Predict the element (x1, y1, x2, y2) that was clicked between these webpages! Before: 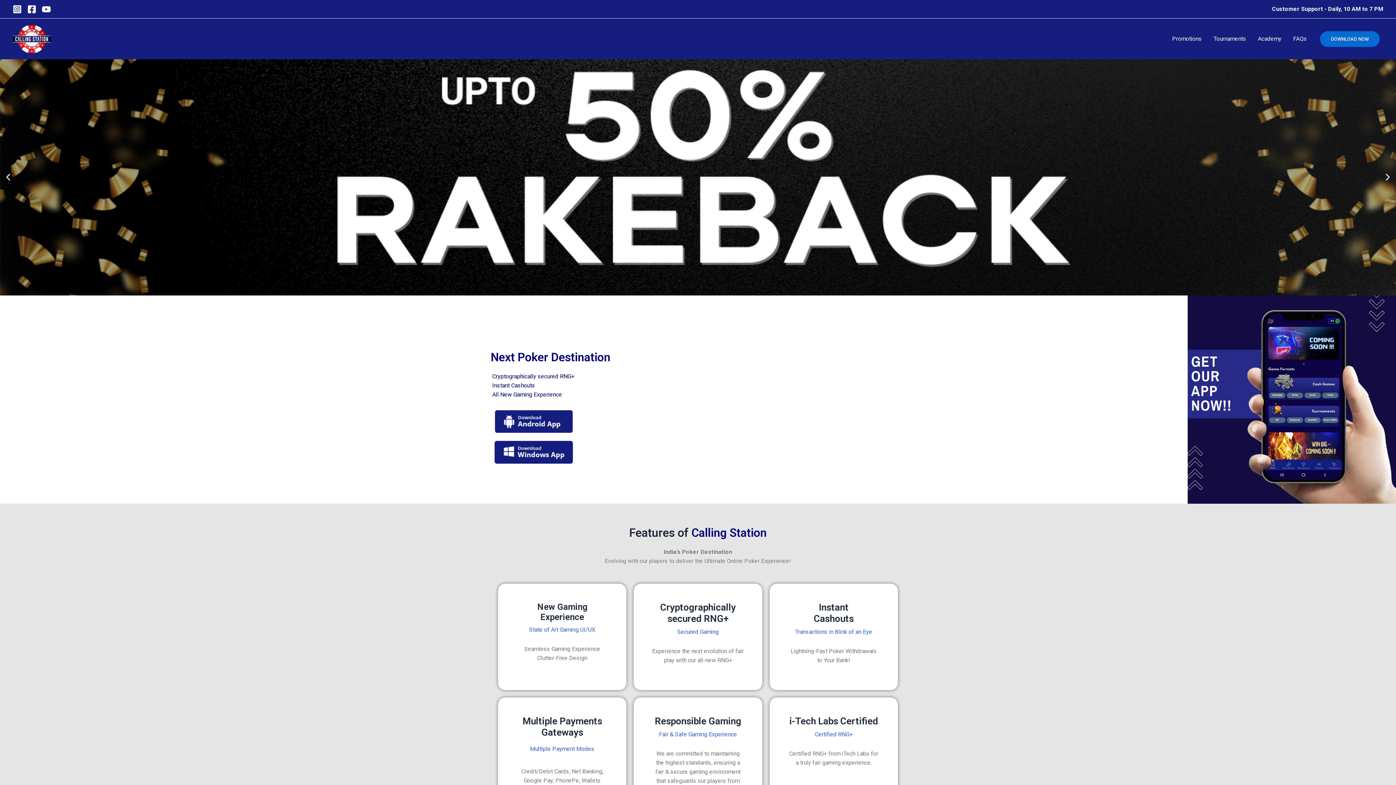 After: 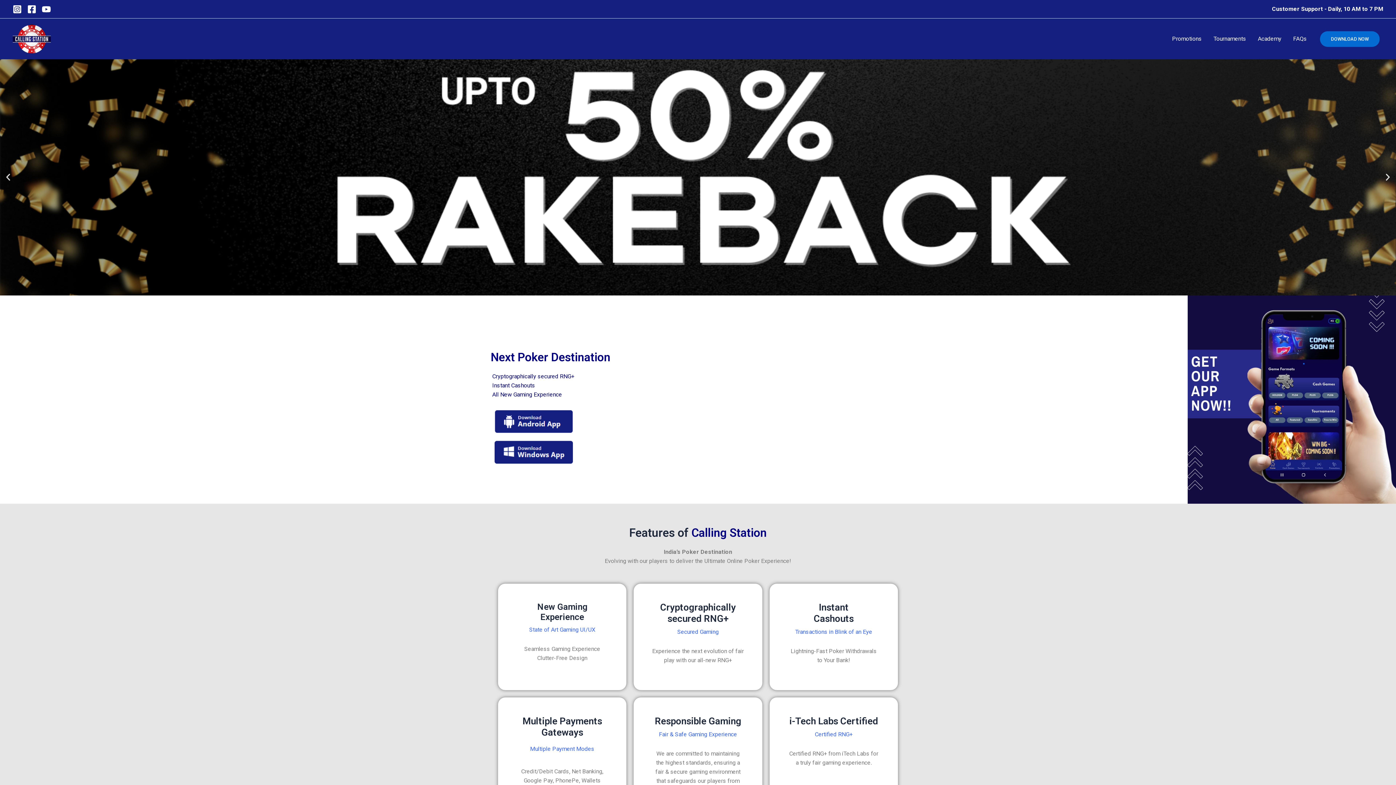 Action: bbox: (693, 289, 696, 291) label: Go to slide 1